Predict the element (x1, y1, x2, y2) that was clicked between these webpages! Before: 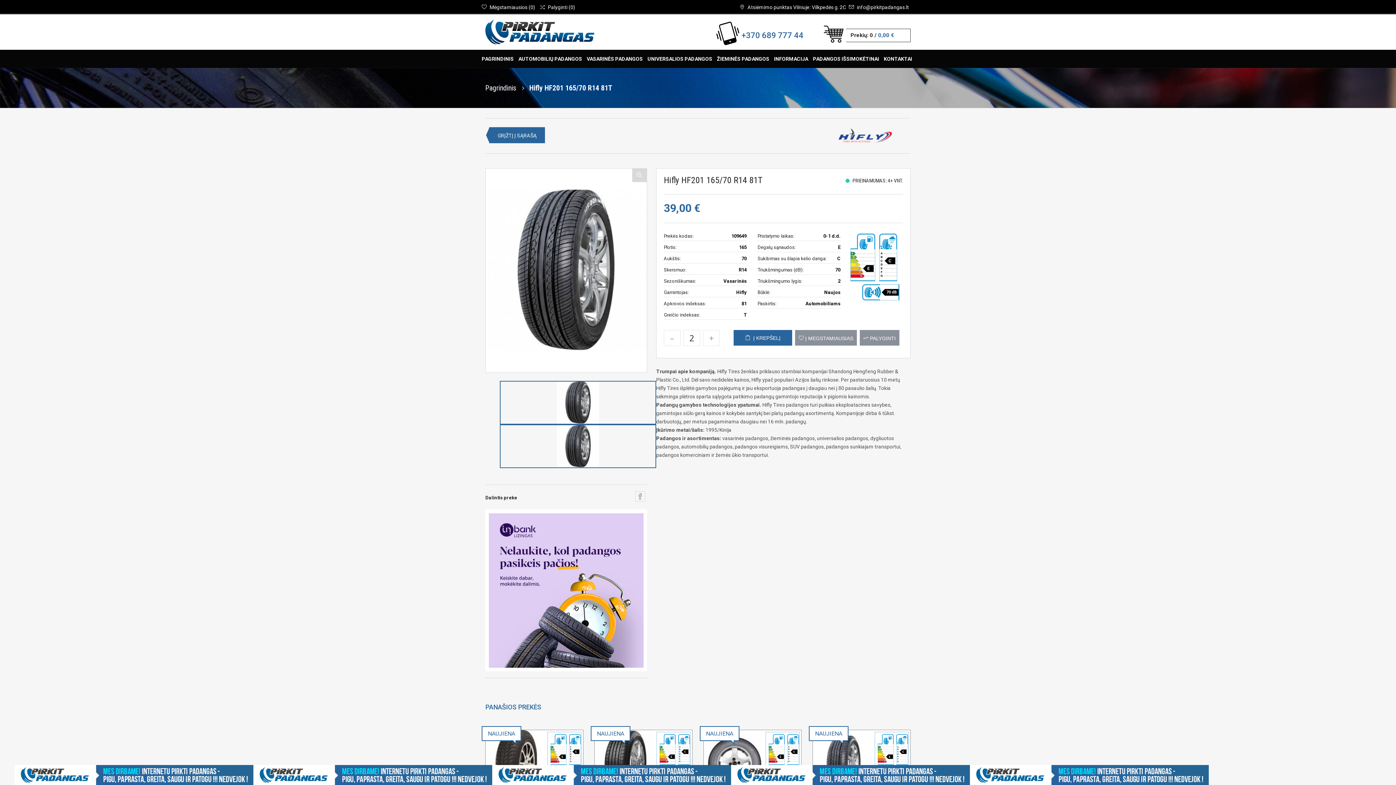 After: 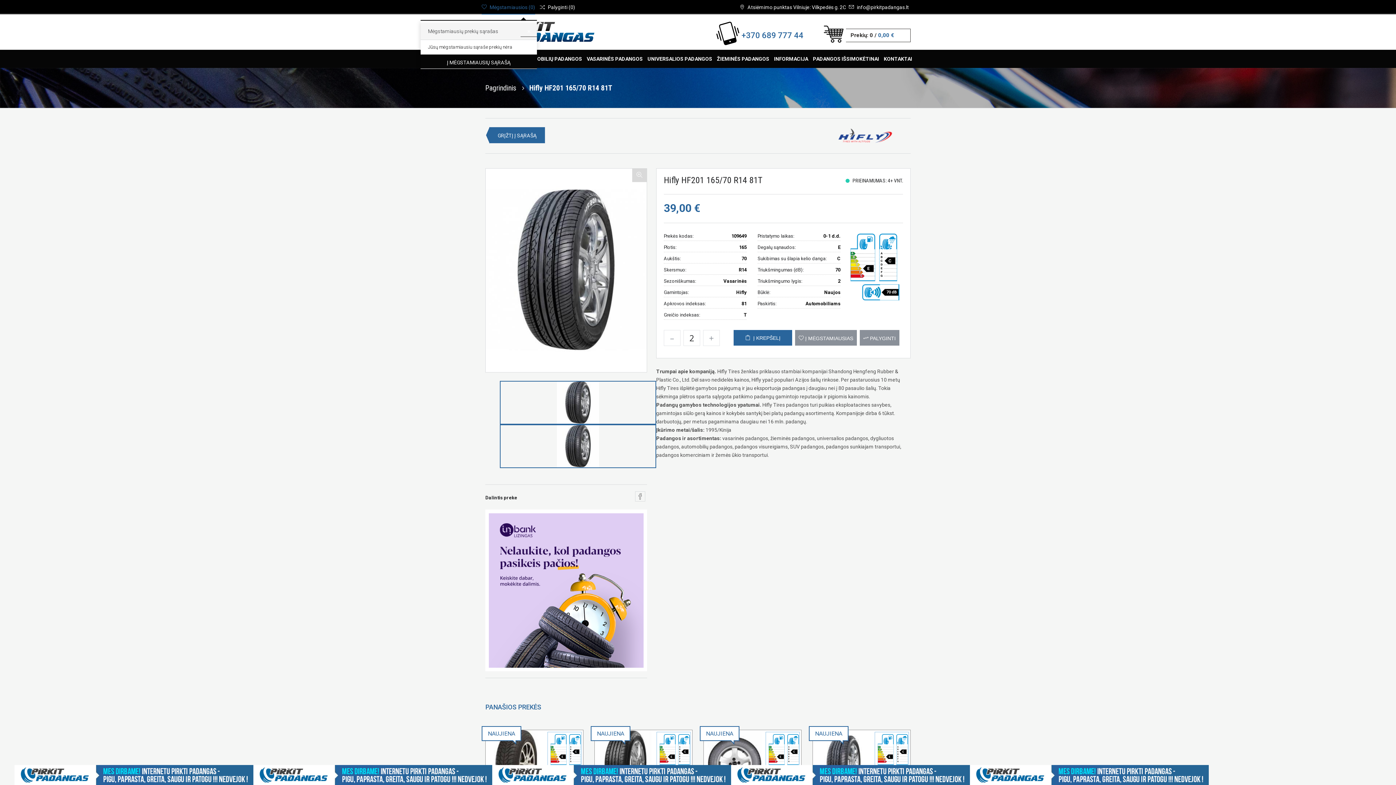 Action: bbox: (481, 0, 535, 14) label:  Mėgstamiausios (0)